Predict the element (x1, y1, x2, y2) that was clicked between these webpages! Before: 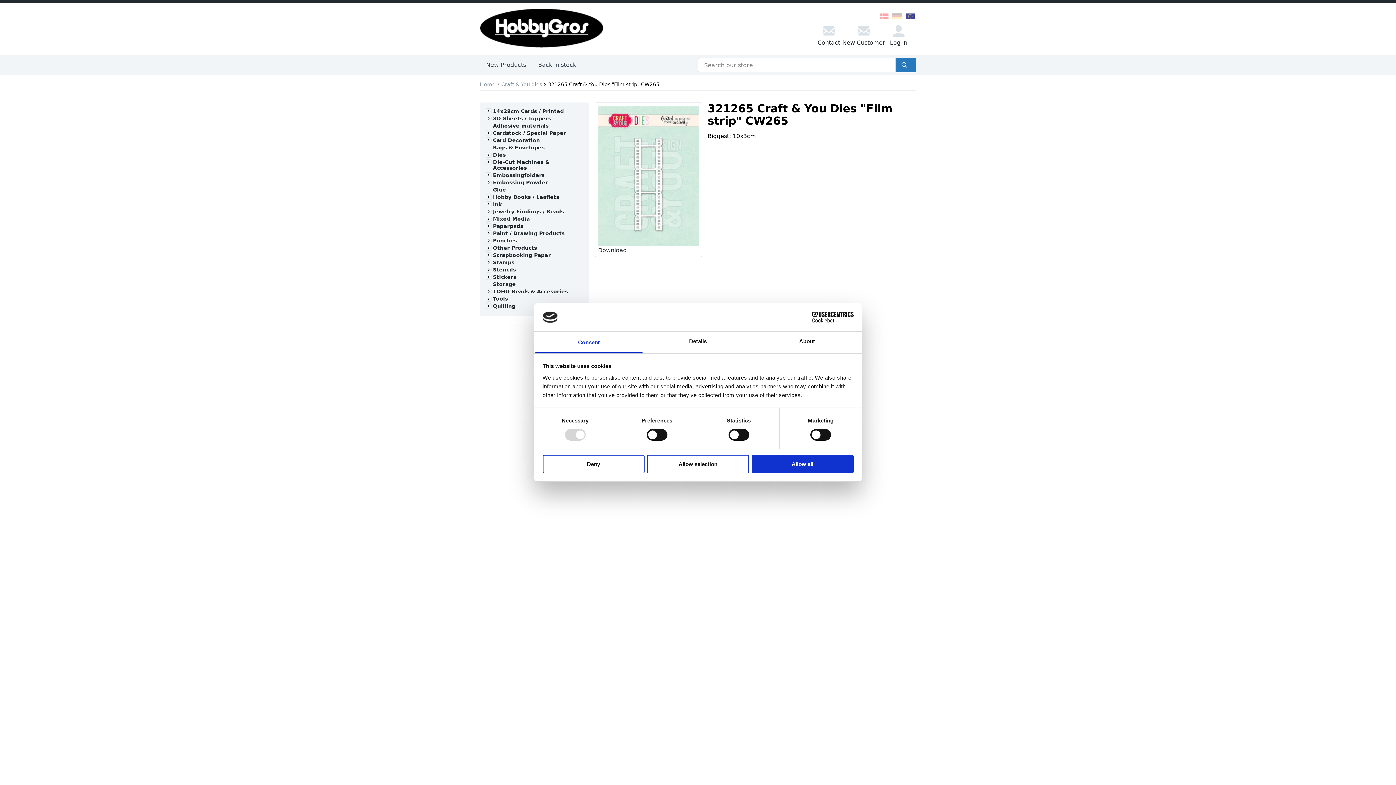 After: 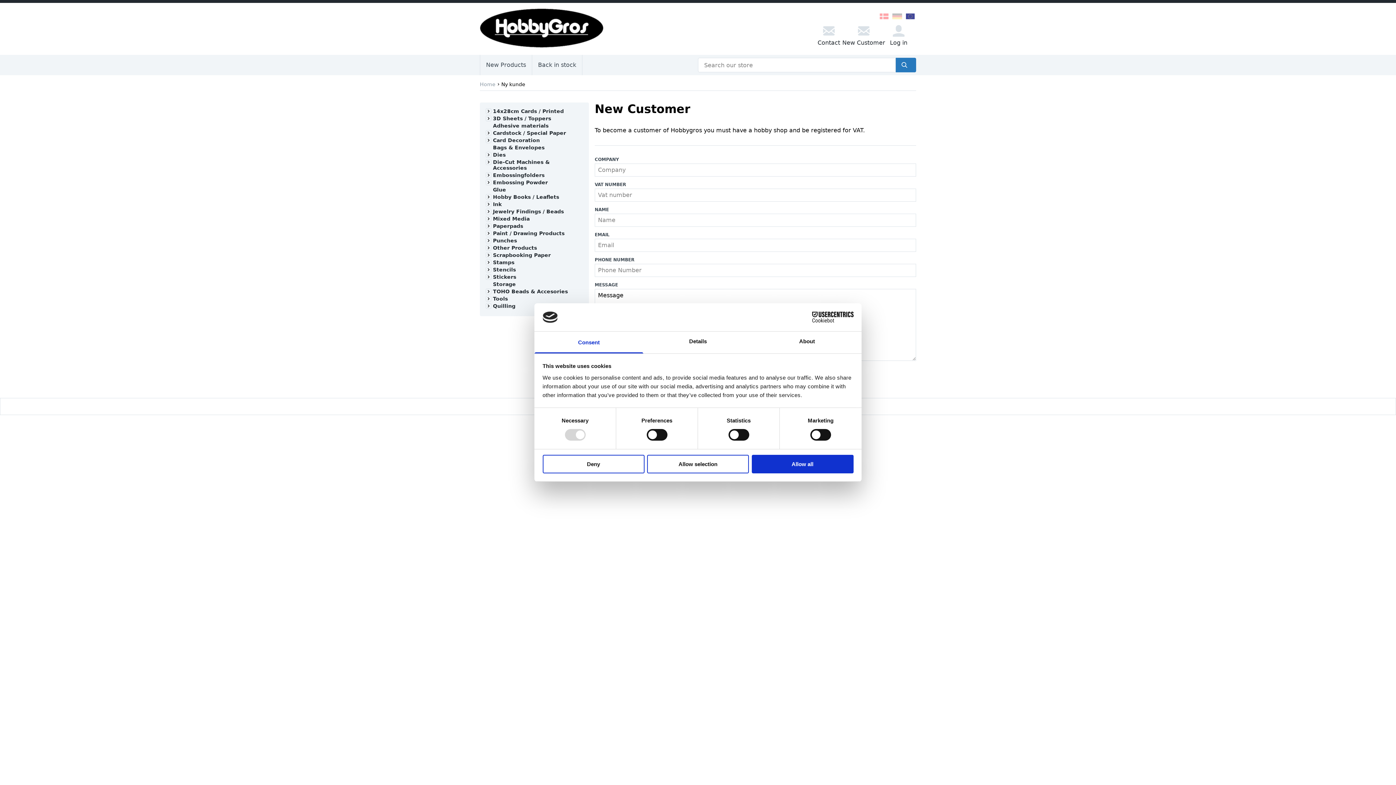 Action: bbox: (846, 24, 881, 46) label: New Customer